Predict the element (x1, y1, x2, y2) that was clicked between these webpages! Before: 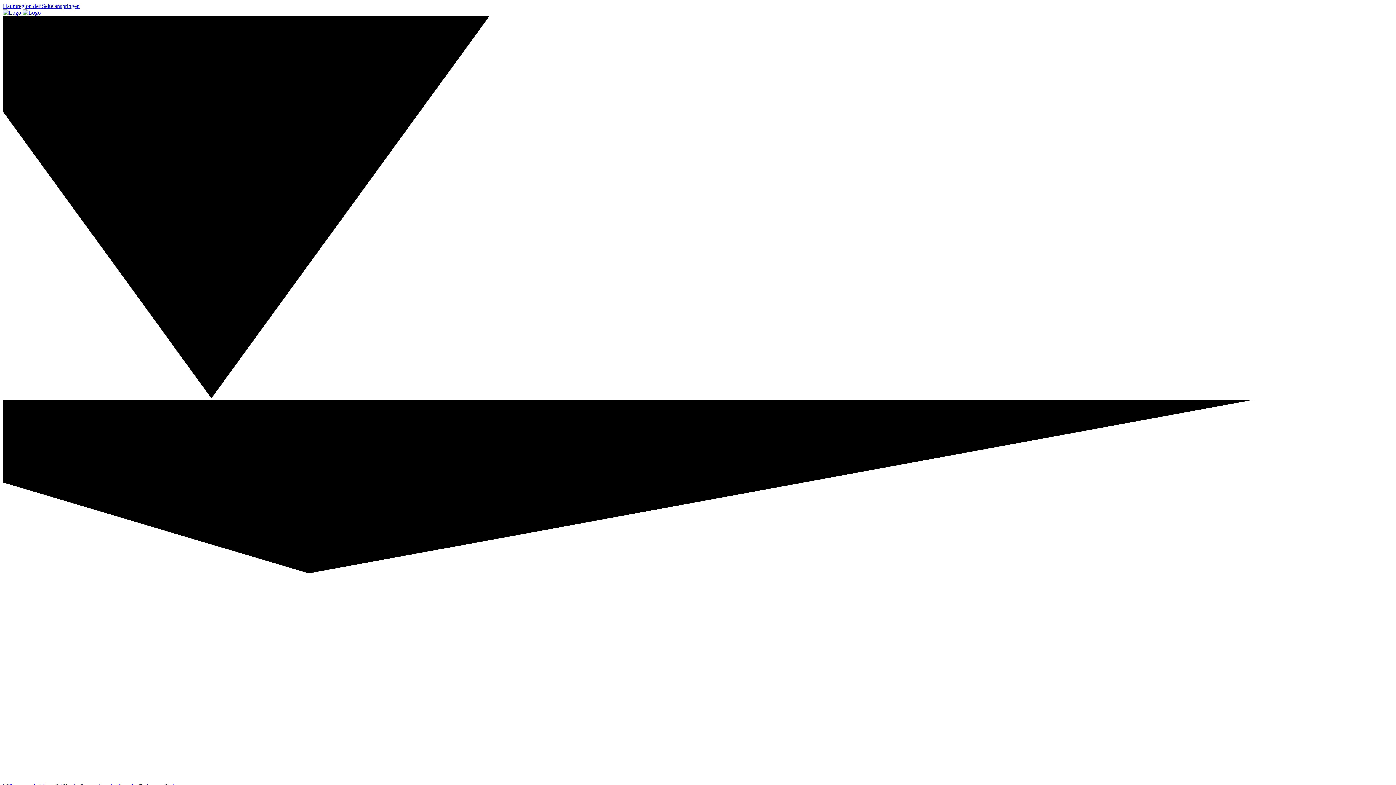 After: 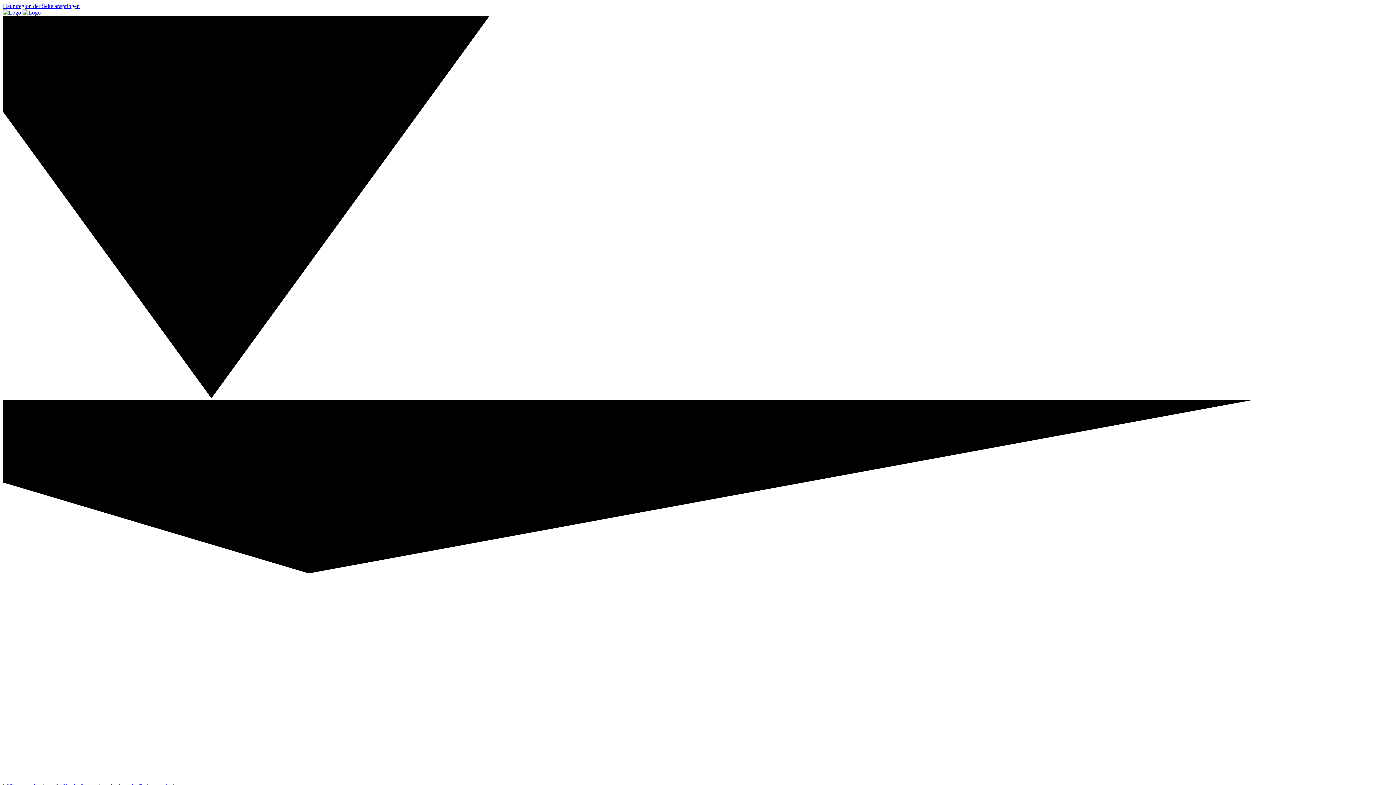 Action: label:  
Willkommen bei futureSAX - der Innovationsplattform des Freistaates Sachsen. bbox: (2, 9, 1393, 789)